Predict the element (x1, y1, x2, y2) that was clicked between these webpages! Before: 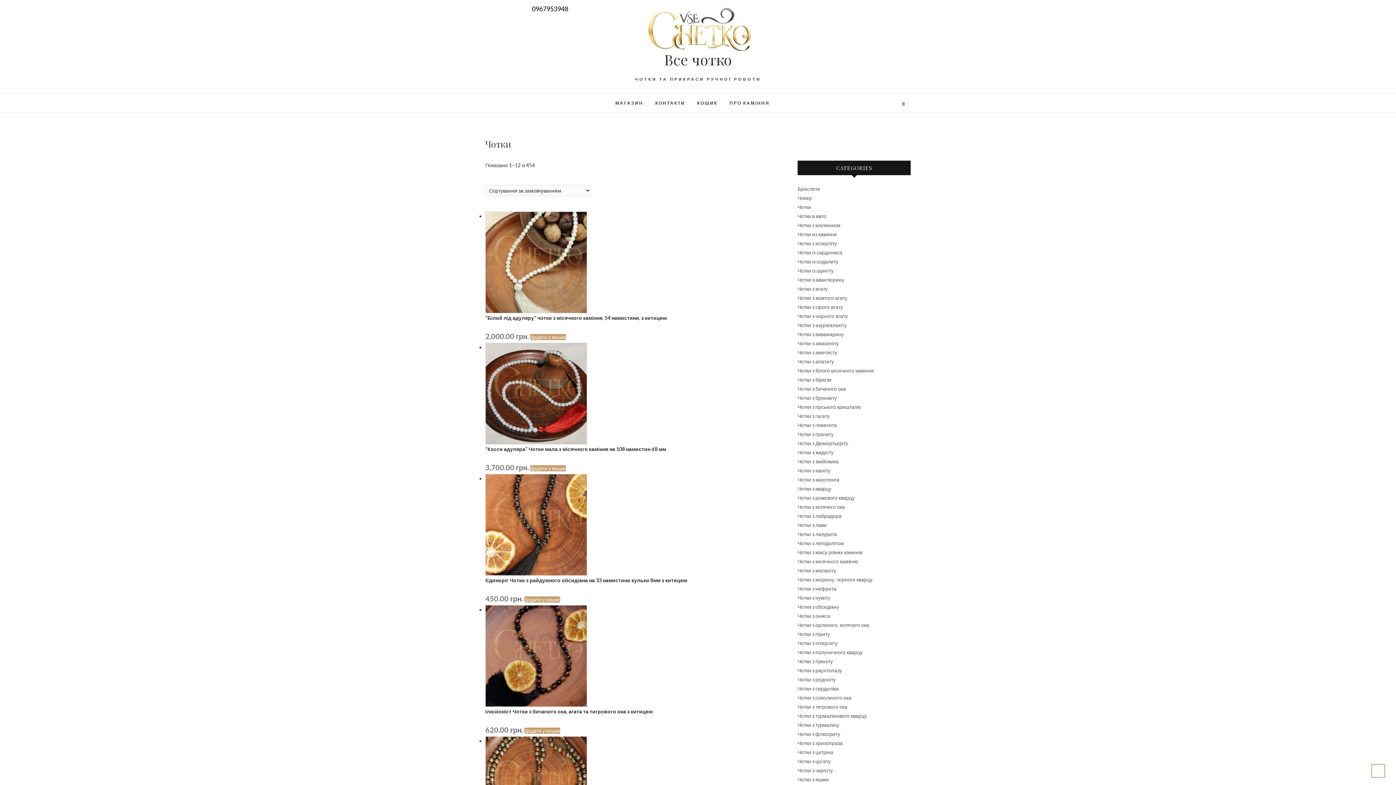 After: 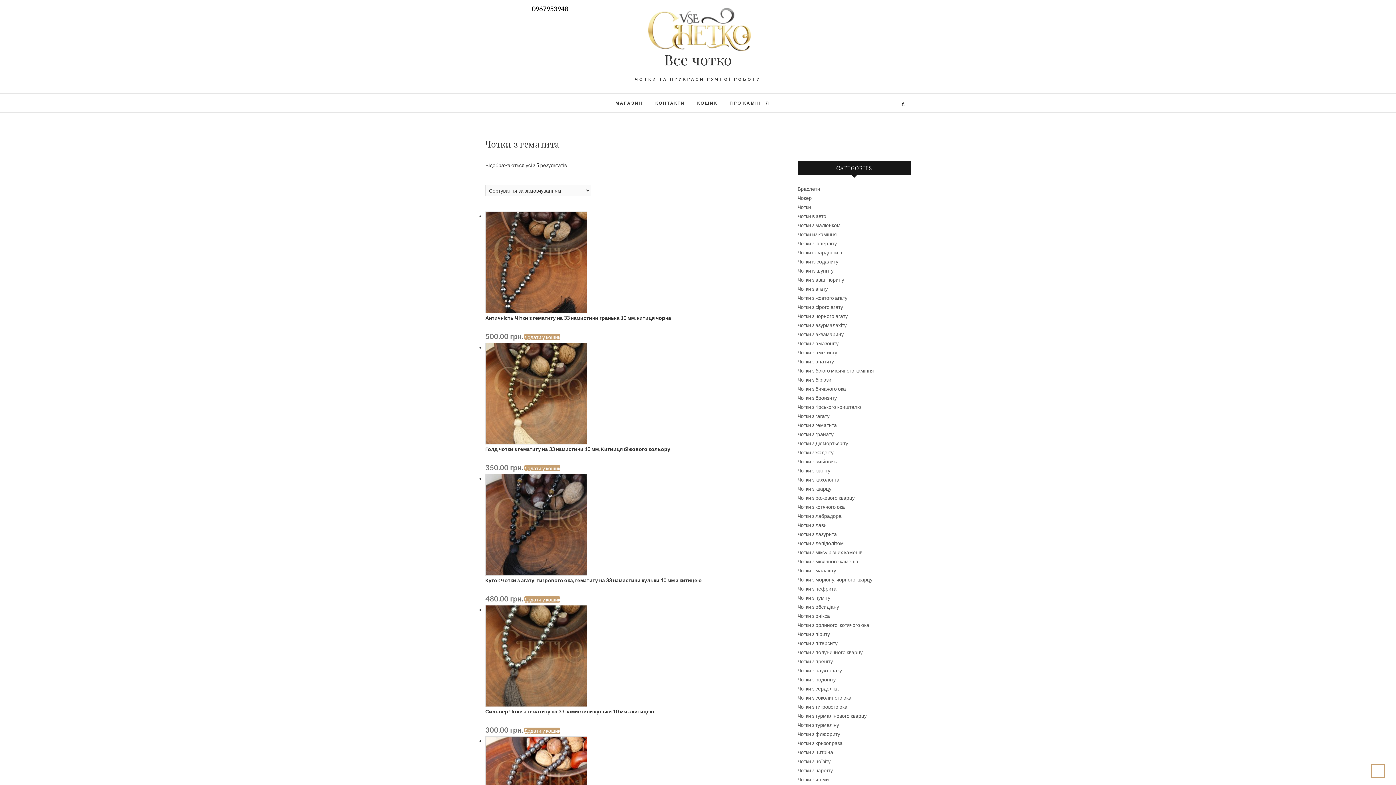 Action: bbox: (797, 422, 837, 428) label: Чотки з гематита